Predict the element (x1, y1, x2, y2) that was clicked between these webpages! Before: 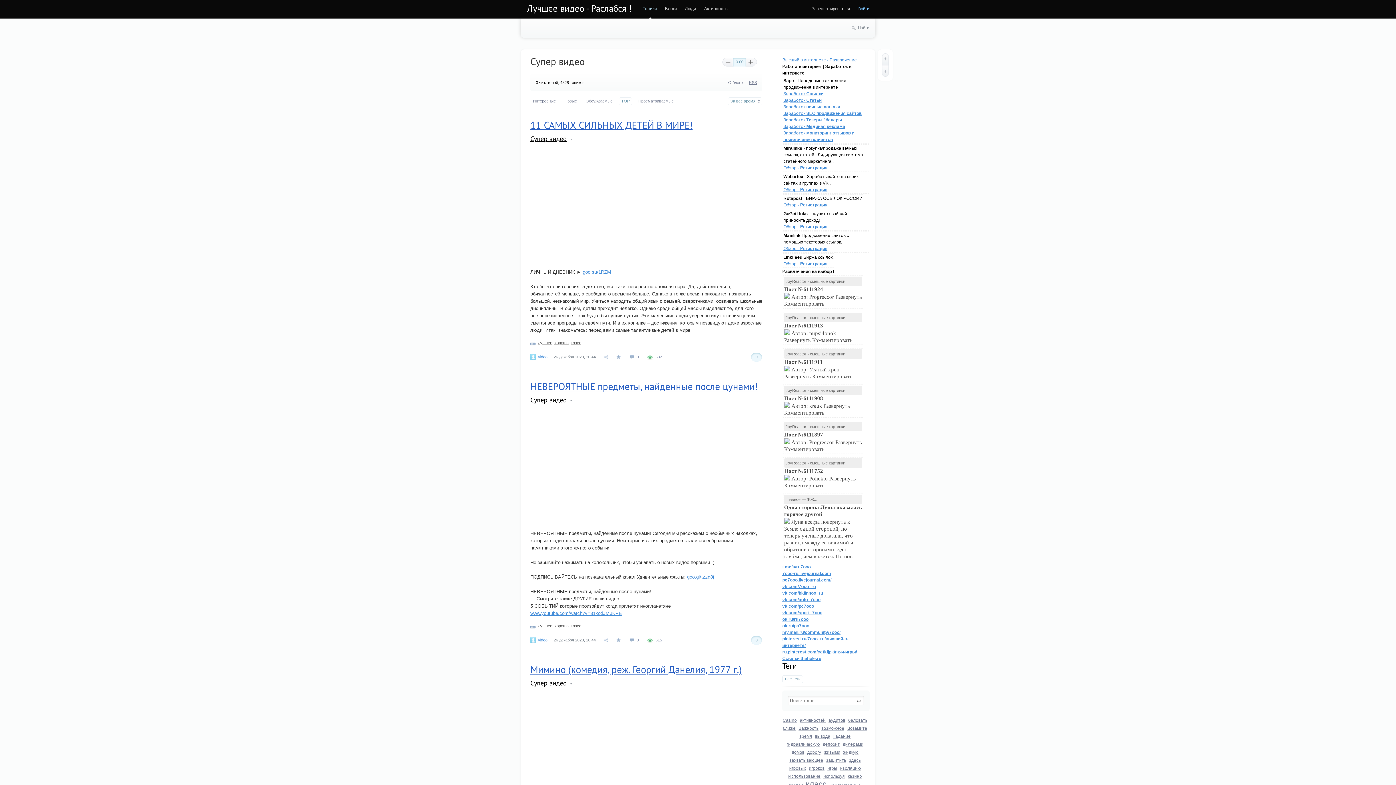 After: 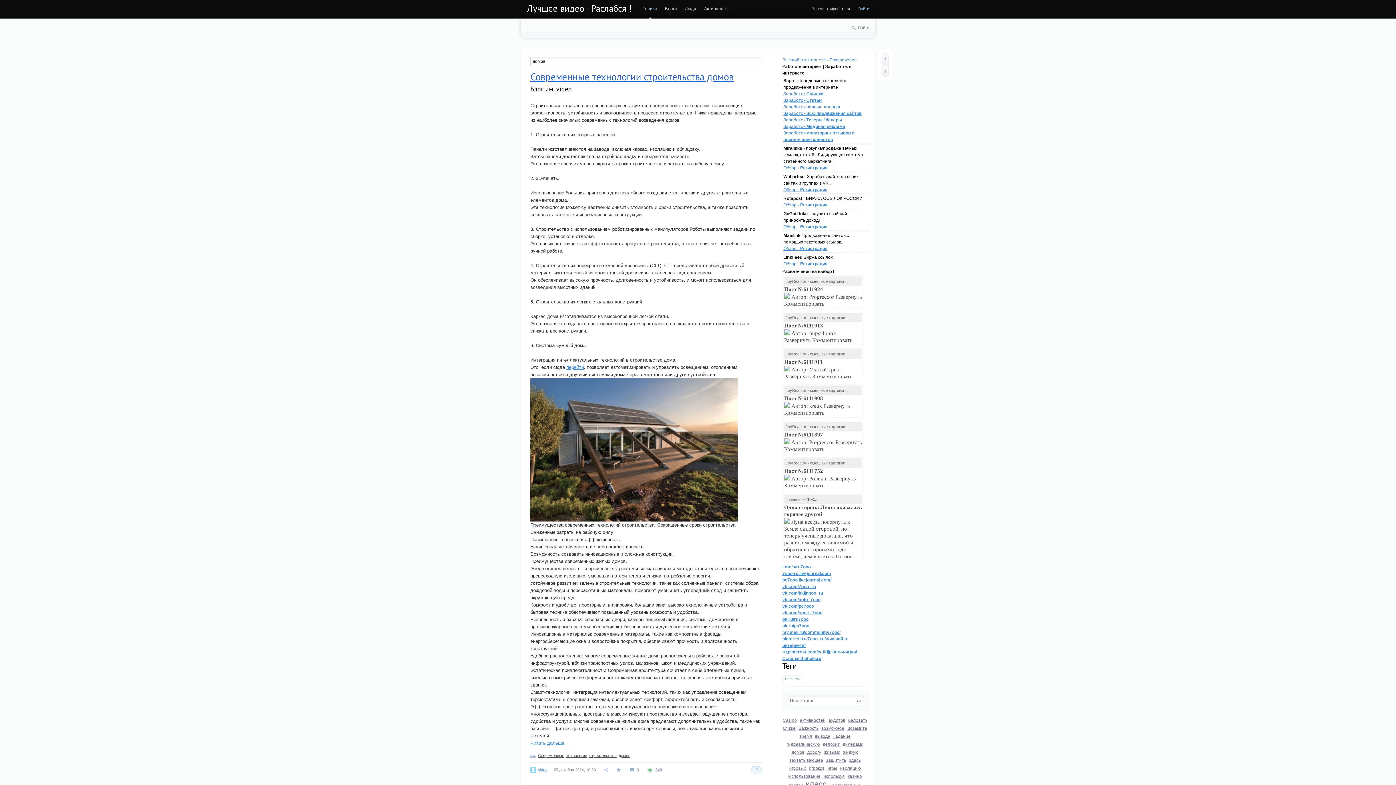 Action: bbox: (791, 750, 804, 755) label: домов